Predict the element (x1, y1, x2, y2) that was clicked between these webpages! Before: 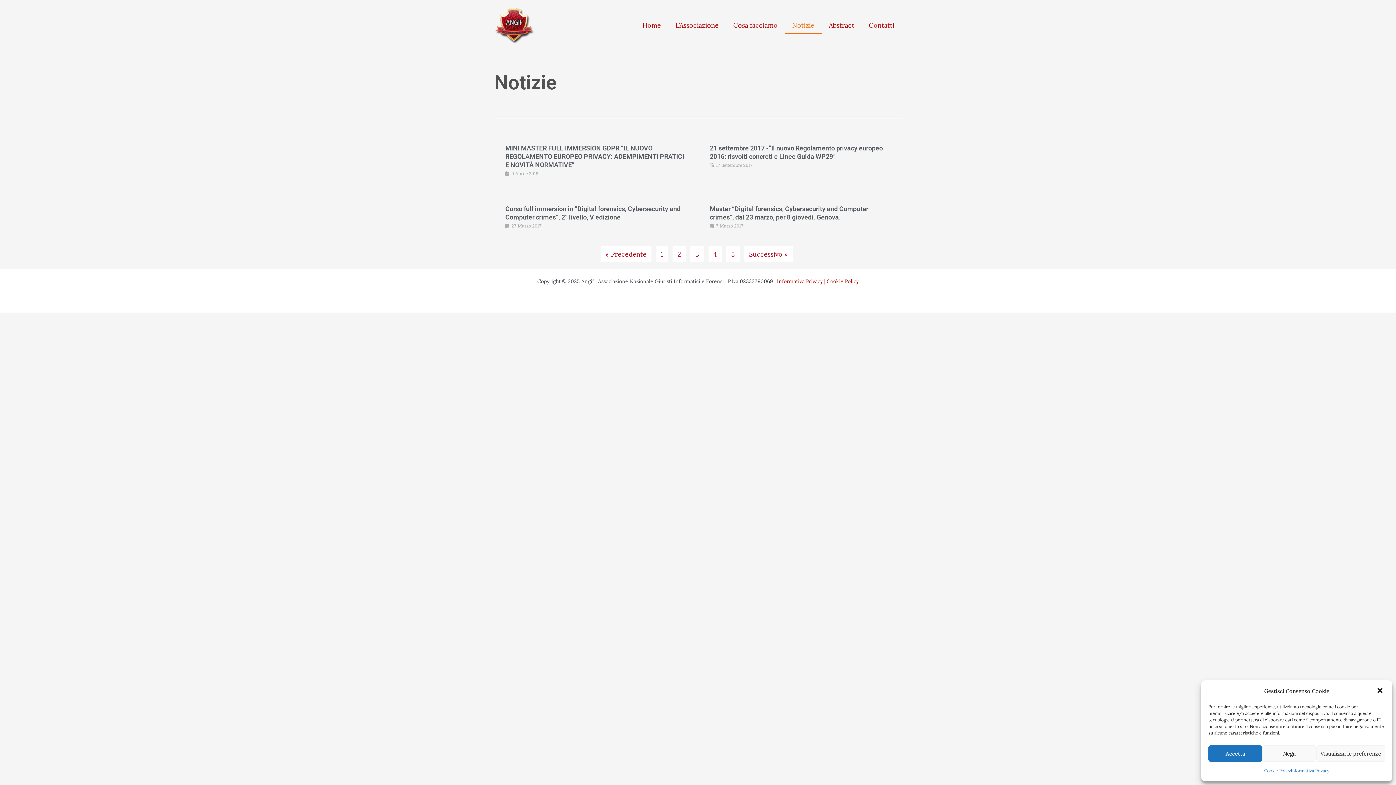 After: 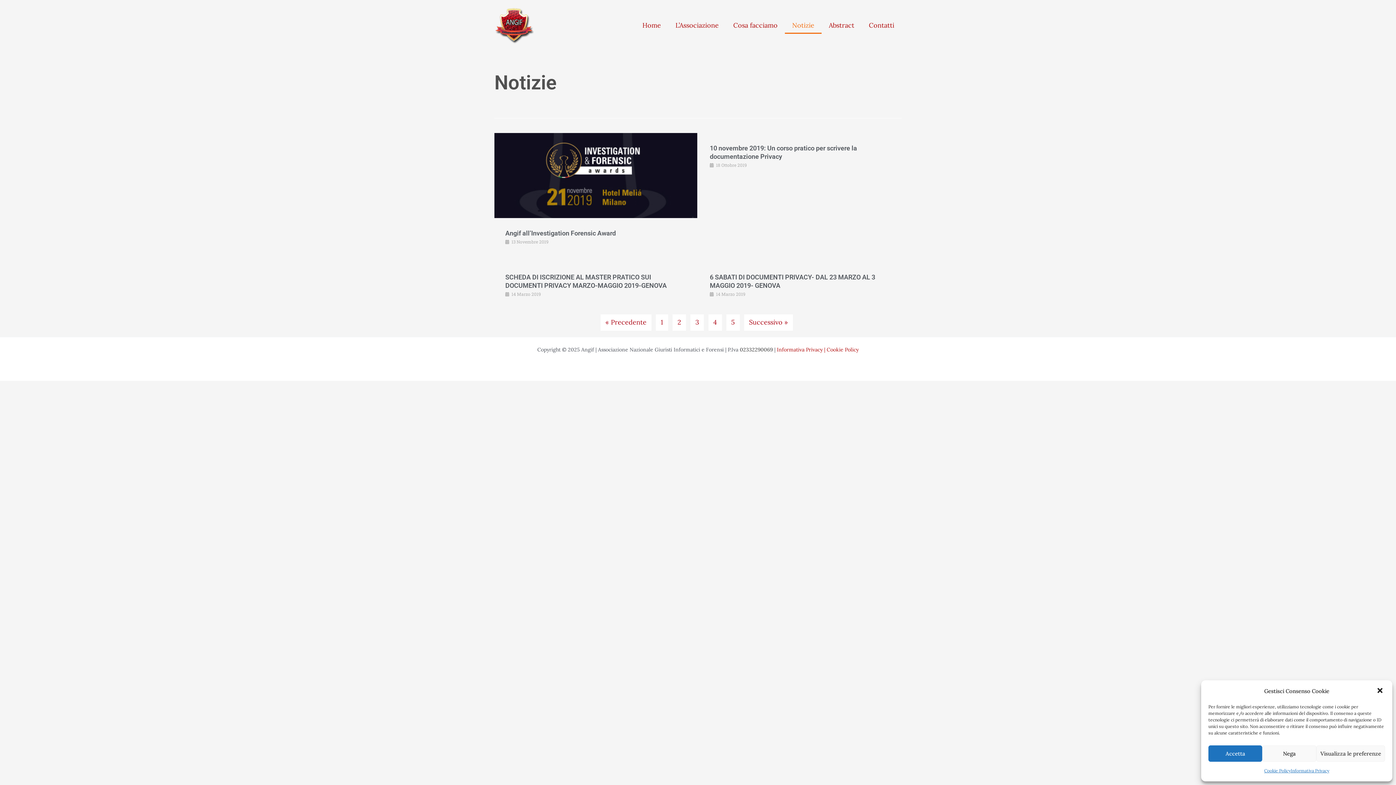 Action: bbox: (672, 246, 686, 262) label: 2